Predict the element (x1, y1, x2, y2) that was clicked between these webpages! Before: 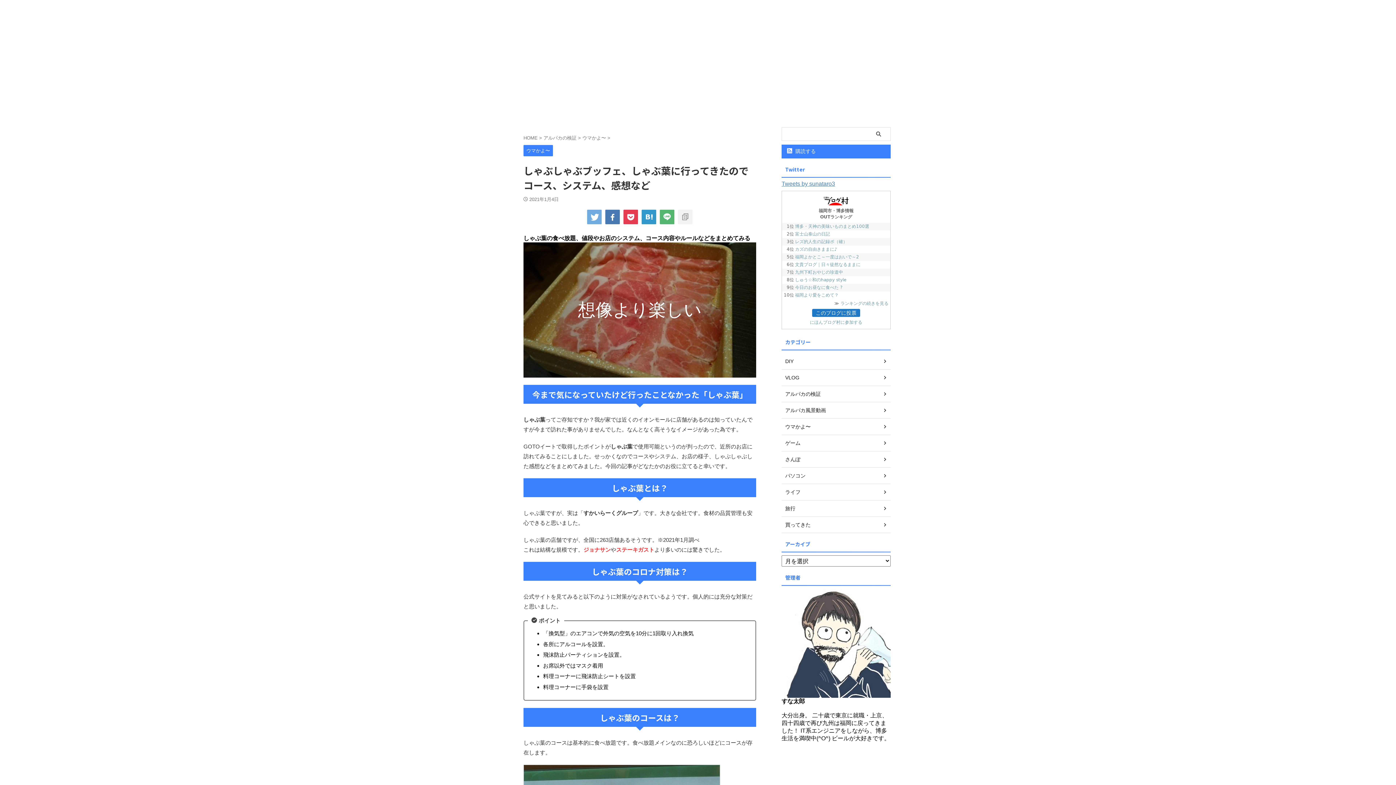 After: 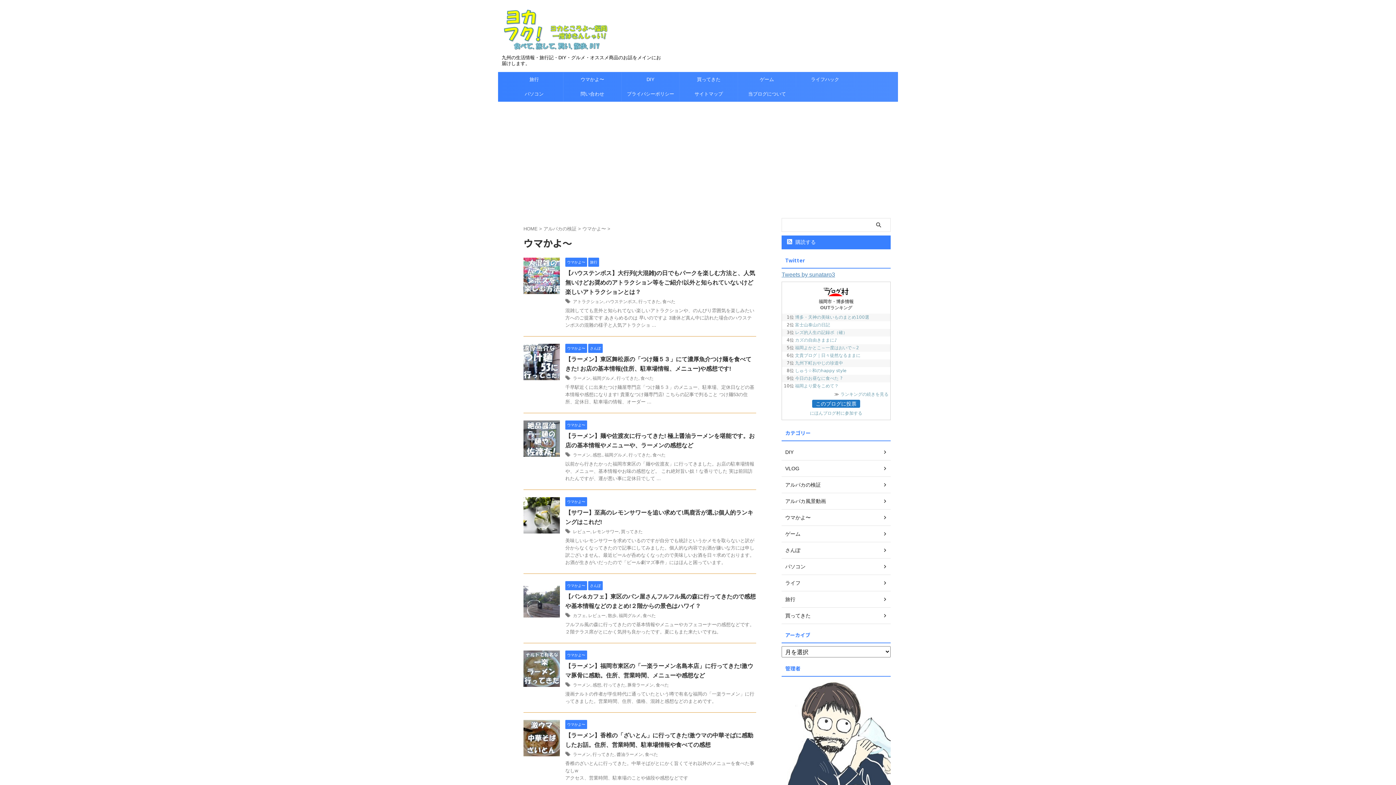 Action: bbox: (781, 418, 890, 435) label: ウマかよ〜